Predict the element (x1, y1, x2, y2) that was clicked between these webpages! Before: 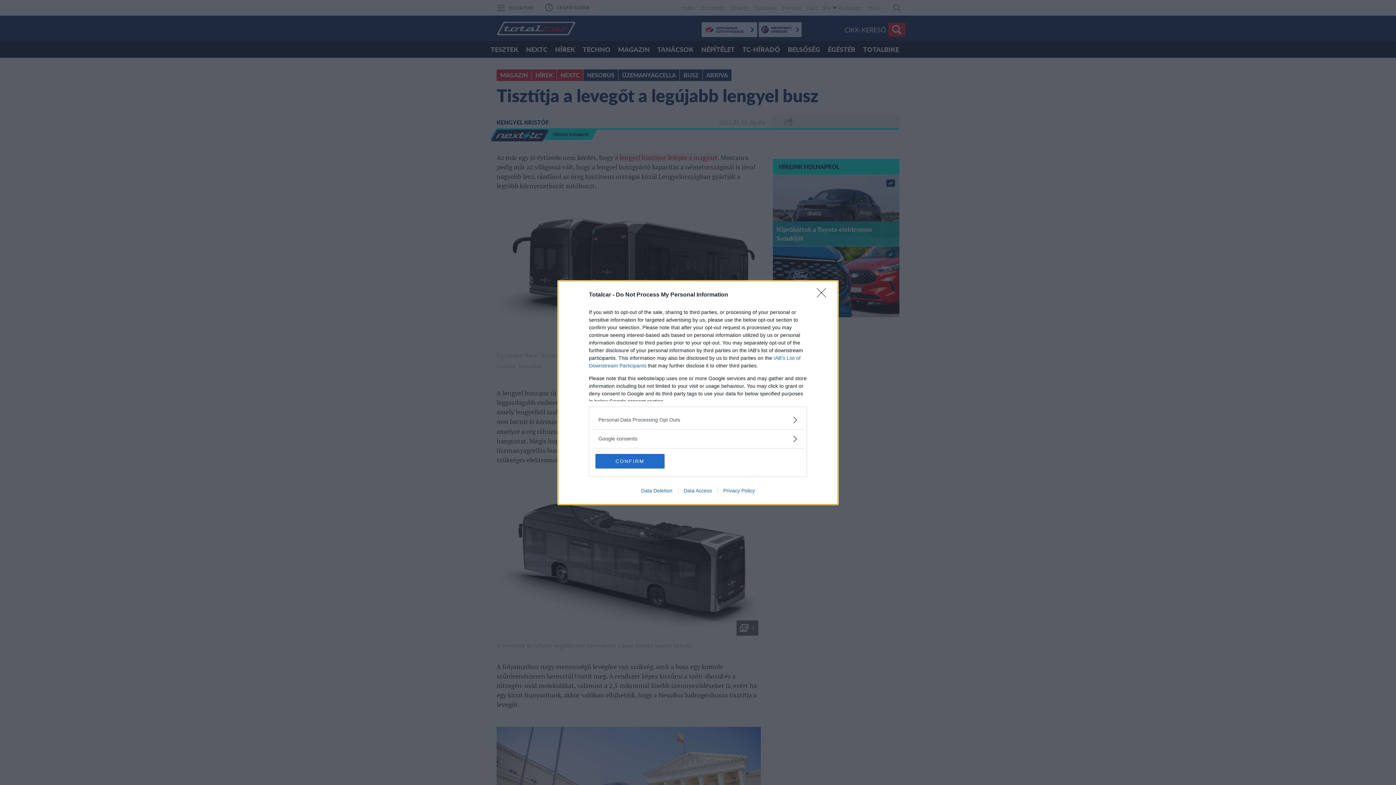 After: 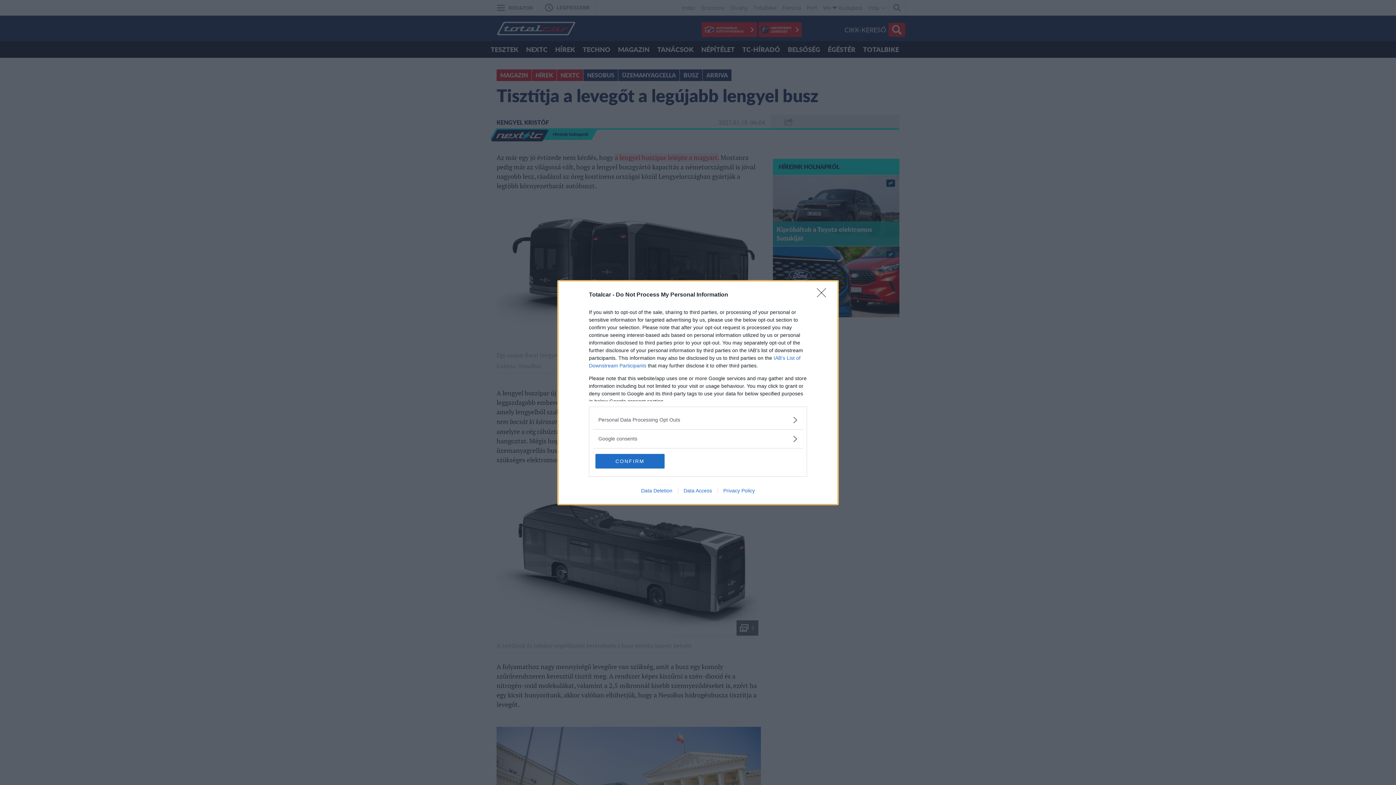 Action: label: Data Deletion bbox: (635, 487, 678, 493)